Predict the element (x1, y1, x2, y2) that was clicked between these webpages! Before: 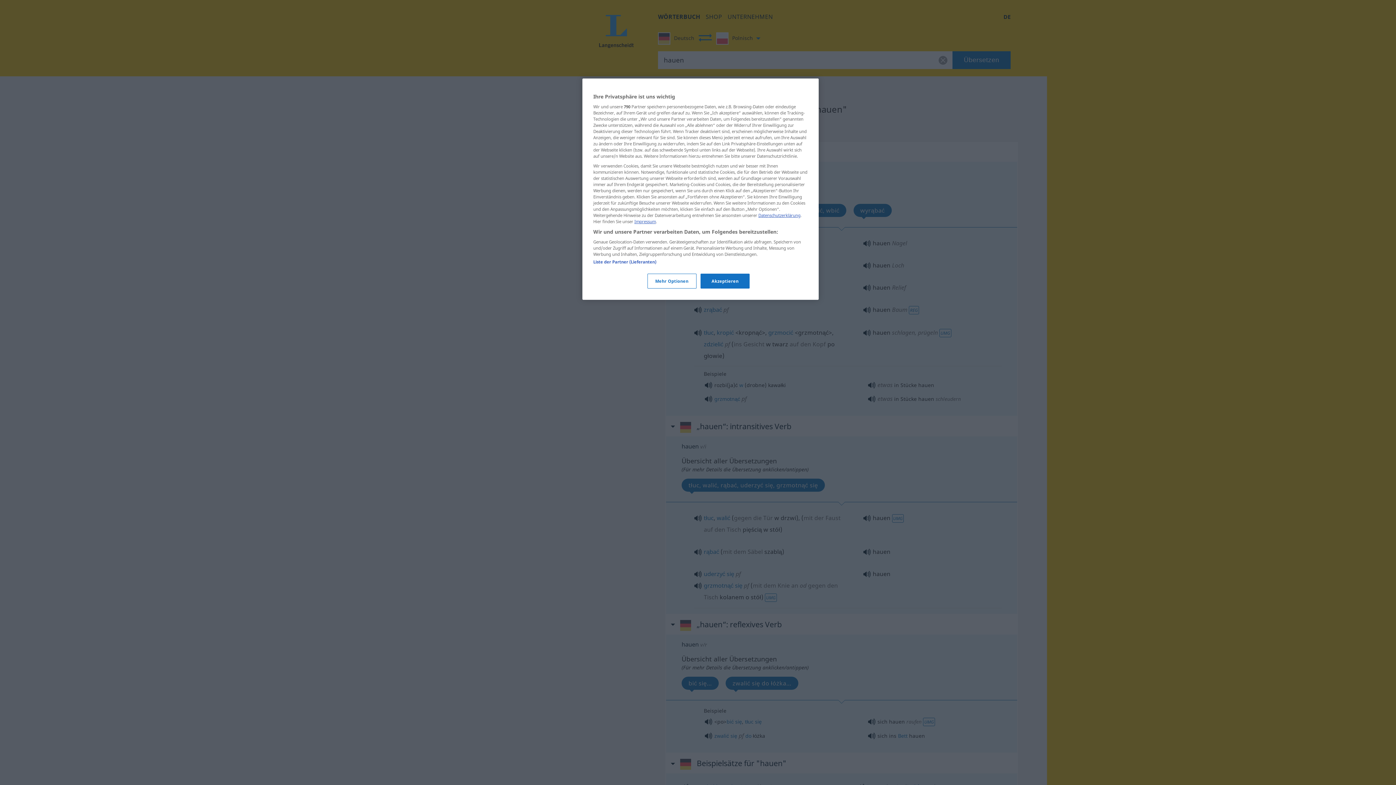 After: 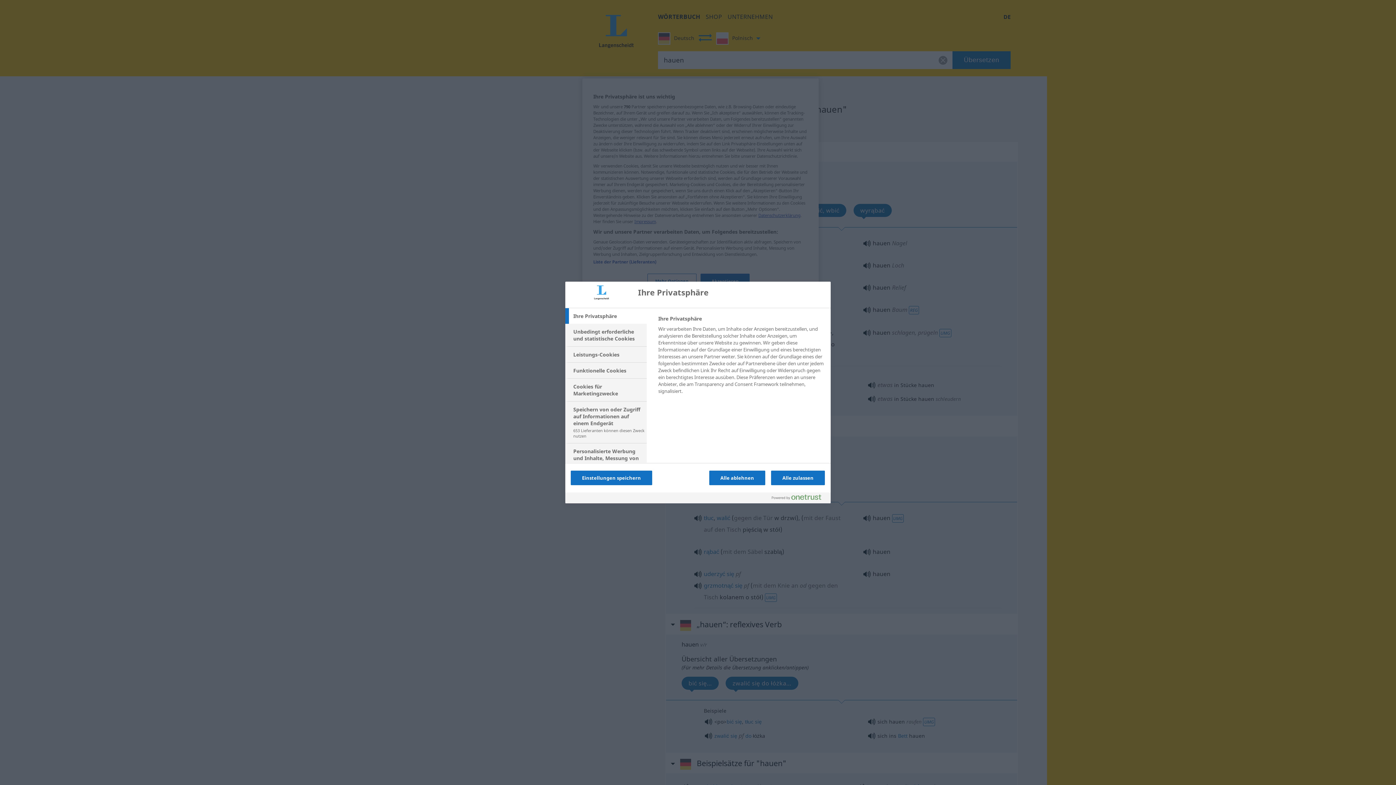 Action: label: Mehr Optionen bbox: (647, 273, 696, 288)